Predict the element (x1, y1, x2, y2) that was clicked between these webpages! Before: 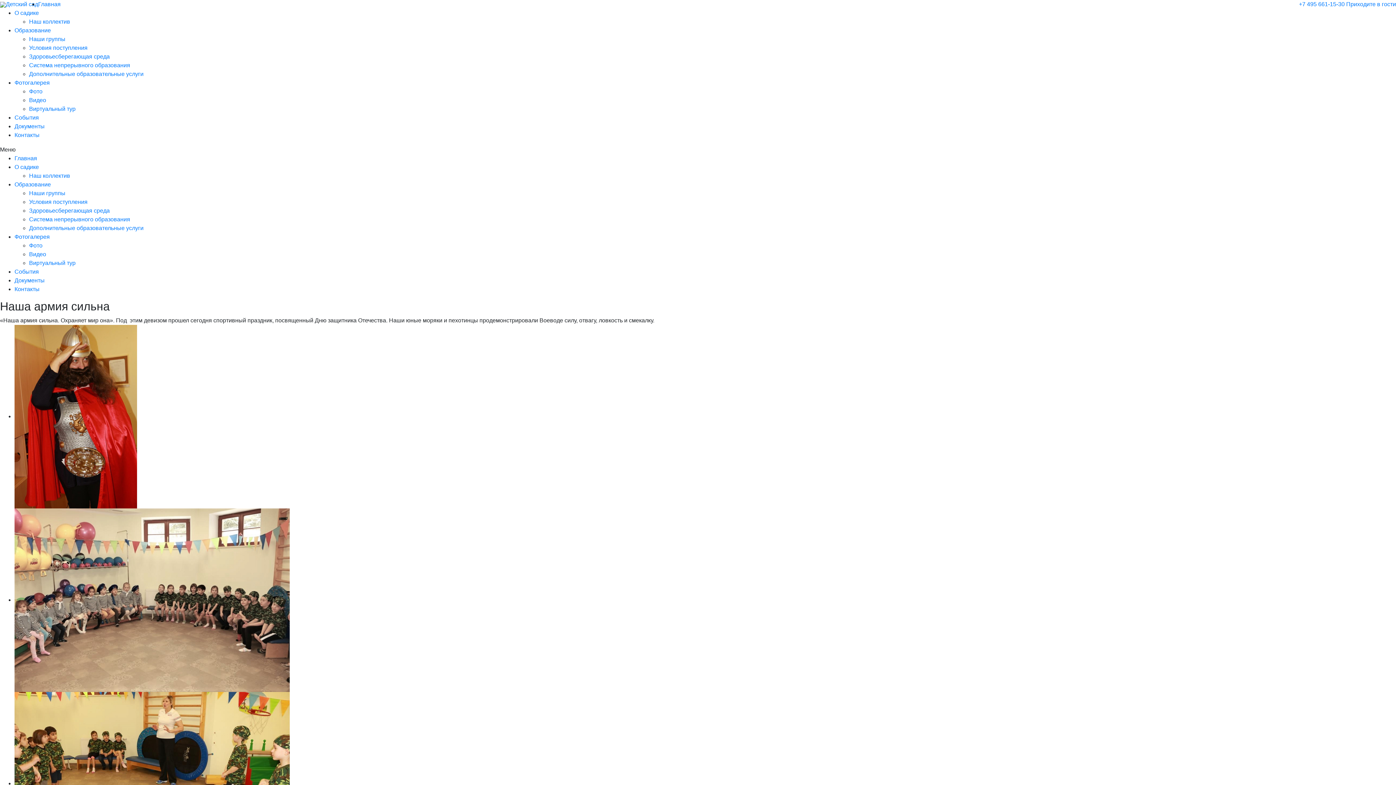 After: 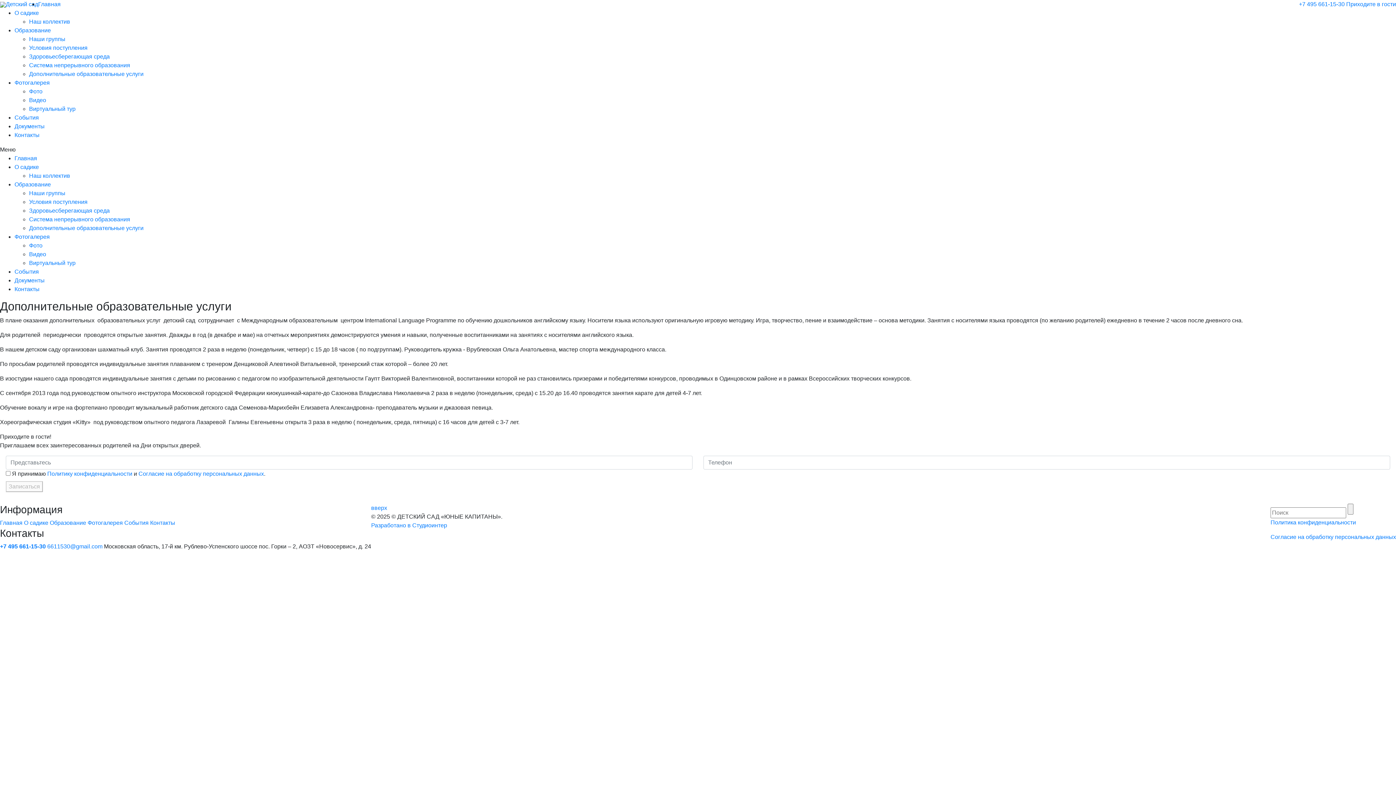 Action: label: Дополнительные образовательные услуги bbox: (29, 70, 143, 77)